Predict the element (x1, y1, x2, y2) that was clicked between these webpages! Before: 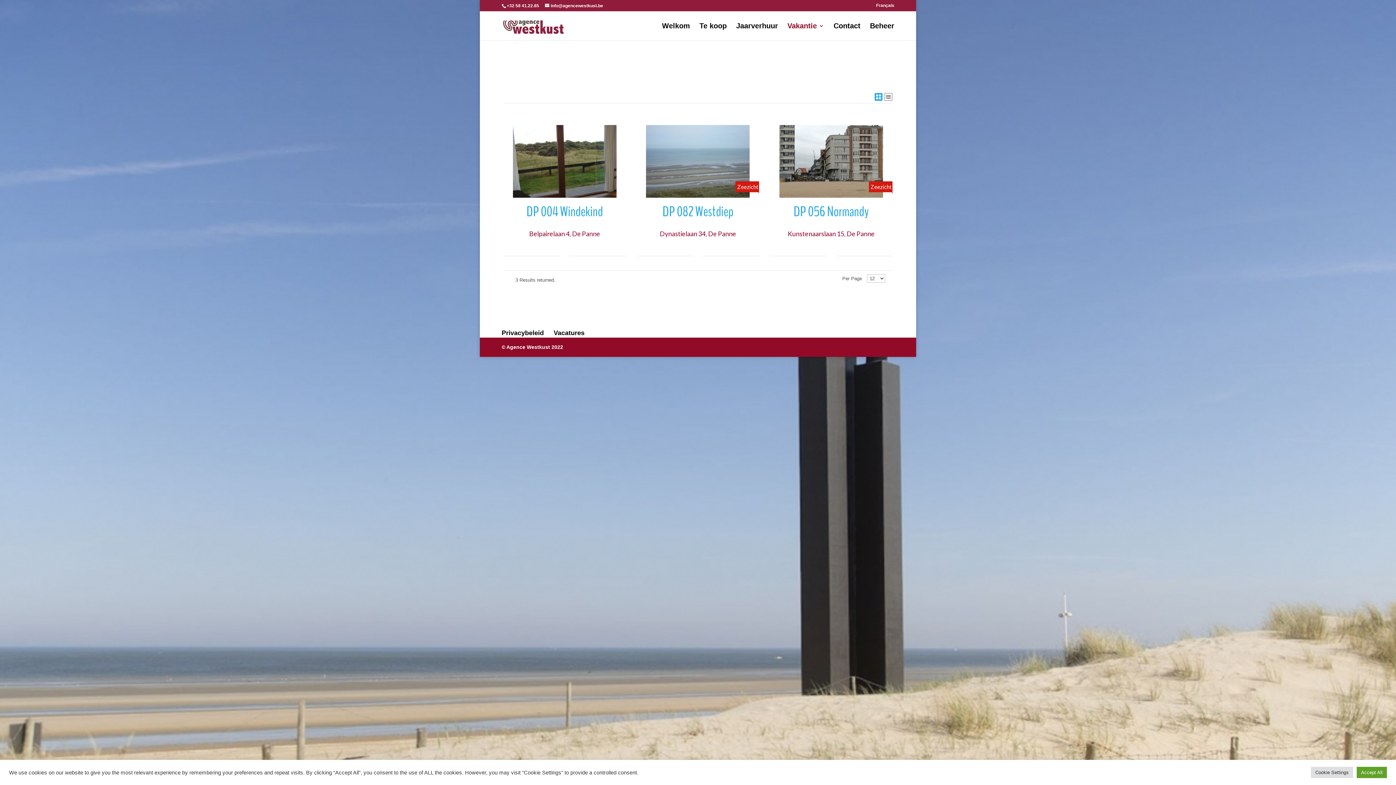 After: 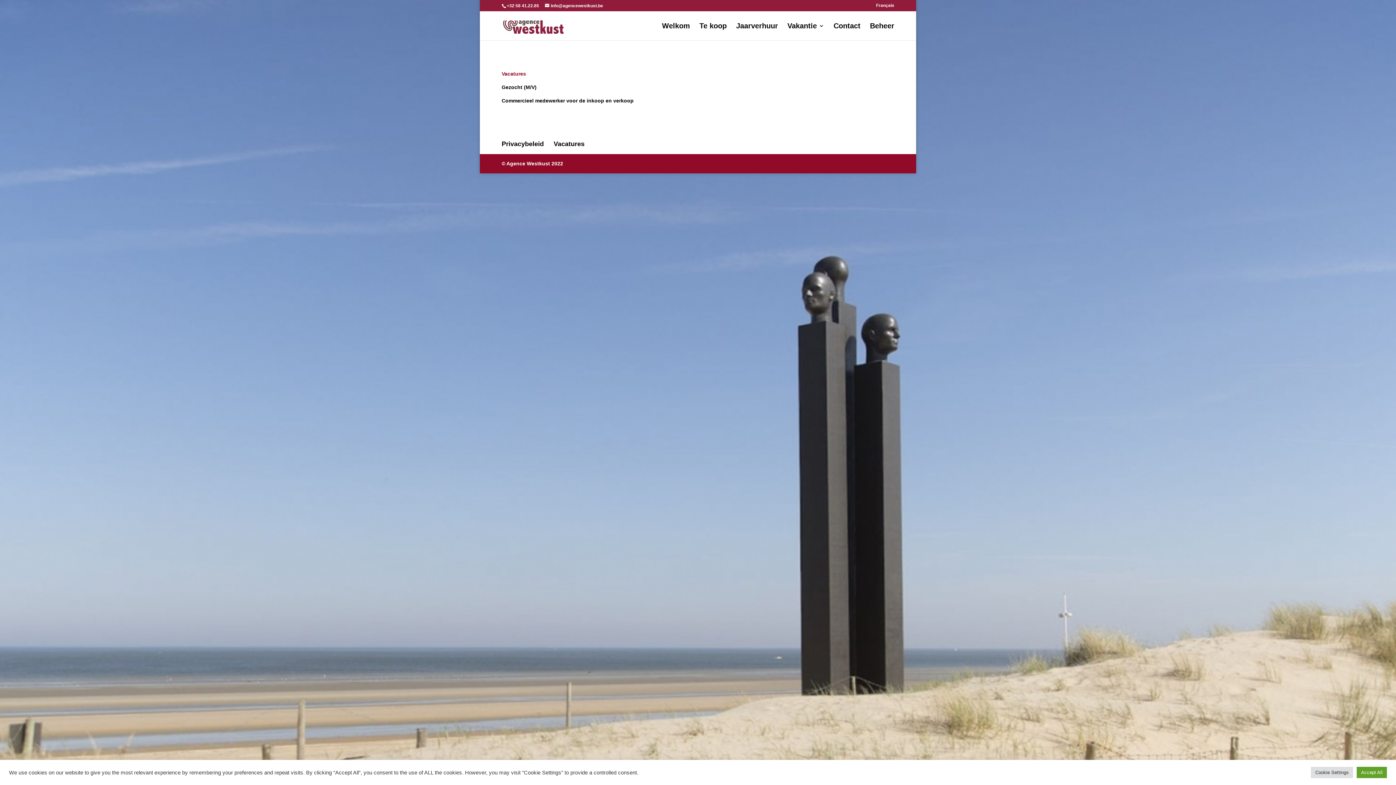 Action: label: Vacatures bbox: (553, 329, 584, 336)